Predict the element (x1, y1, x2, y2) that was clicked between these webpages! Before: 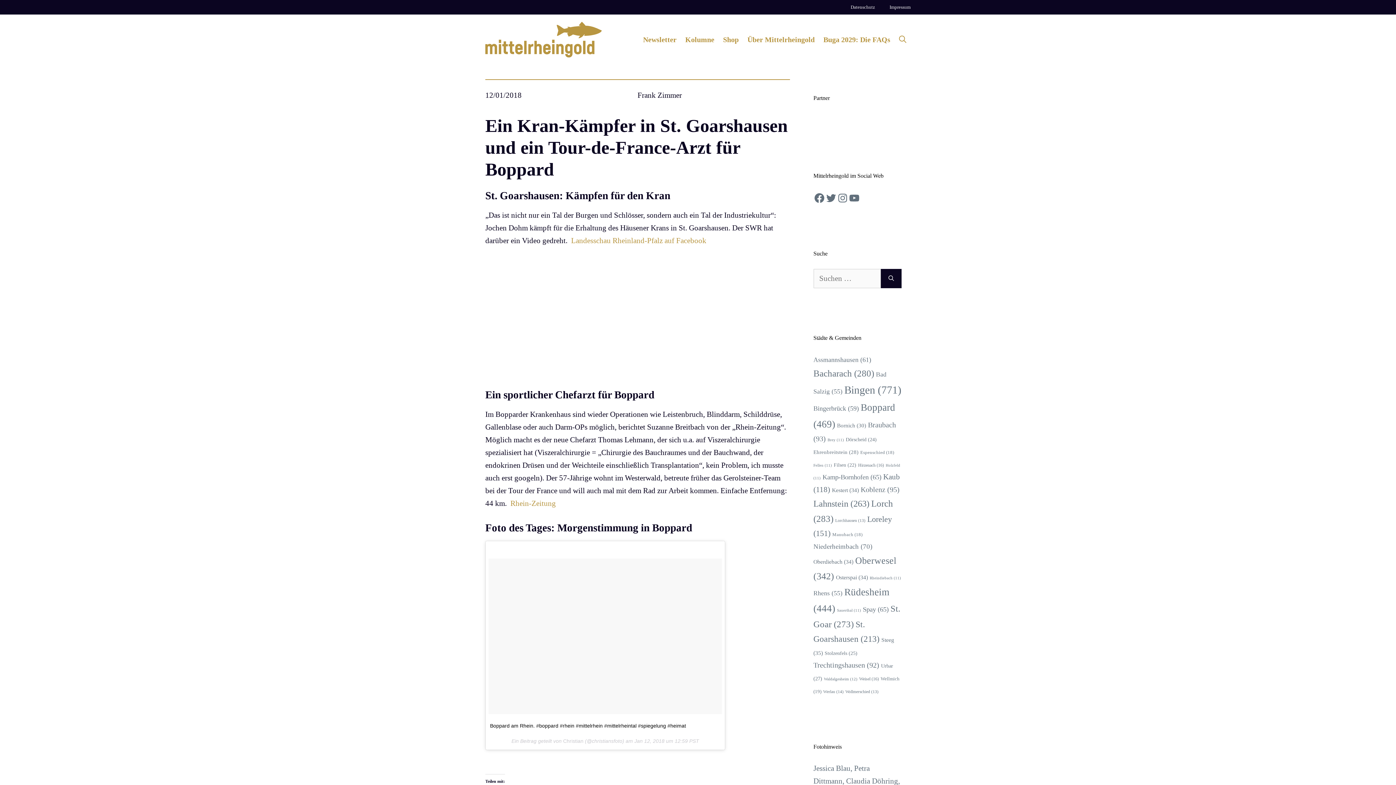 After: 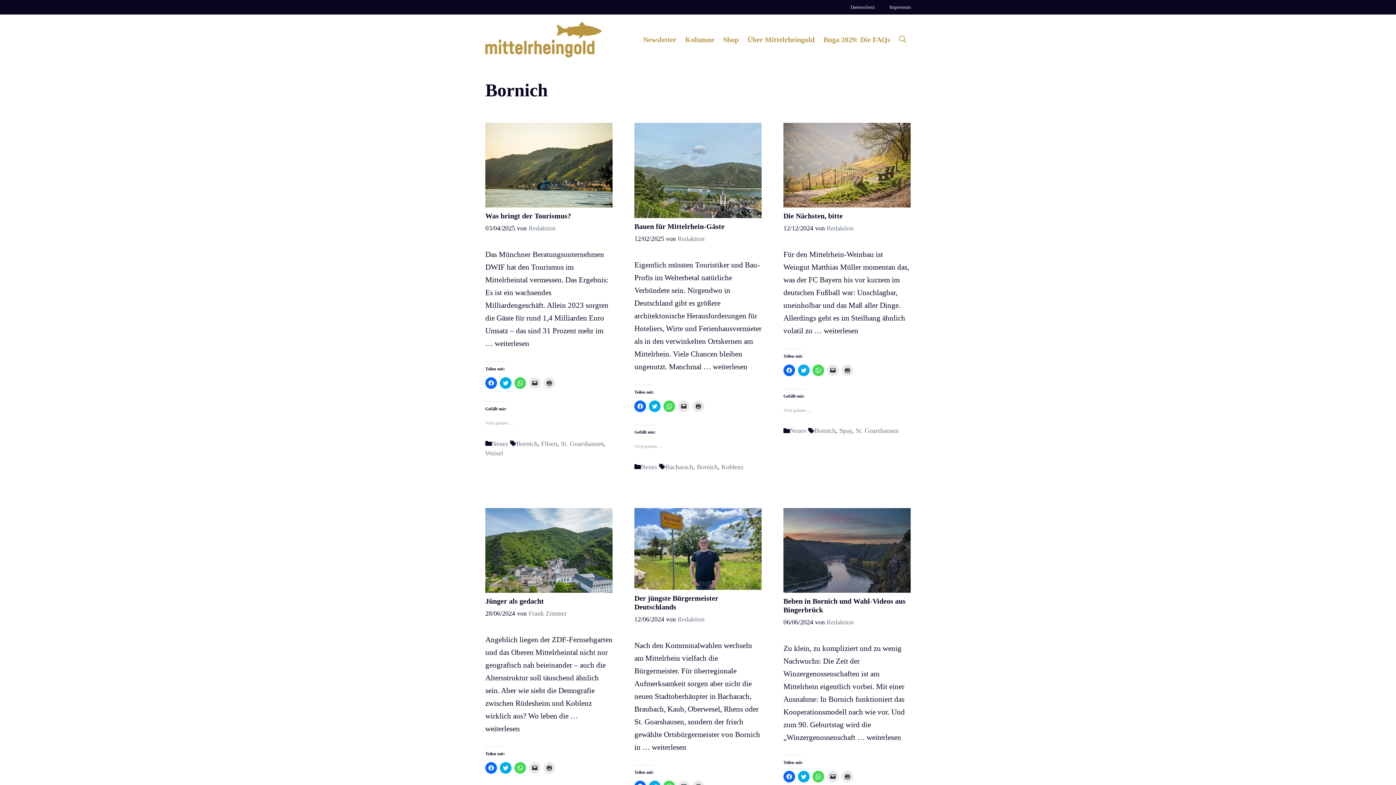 Action: bbox: (837, 476, 866, 482) label: Bornich (30 Einträge)